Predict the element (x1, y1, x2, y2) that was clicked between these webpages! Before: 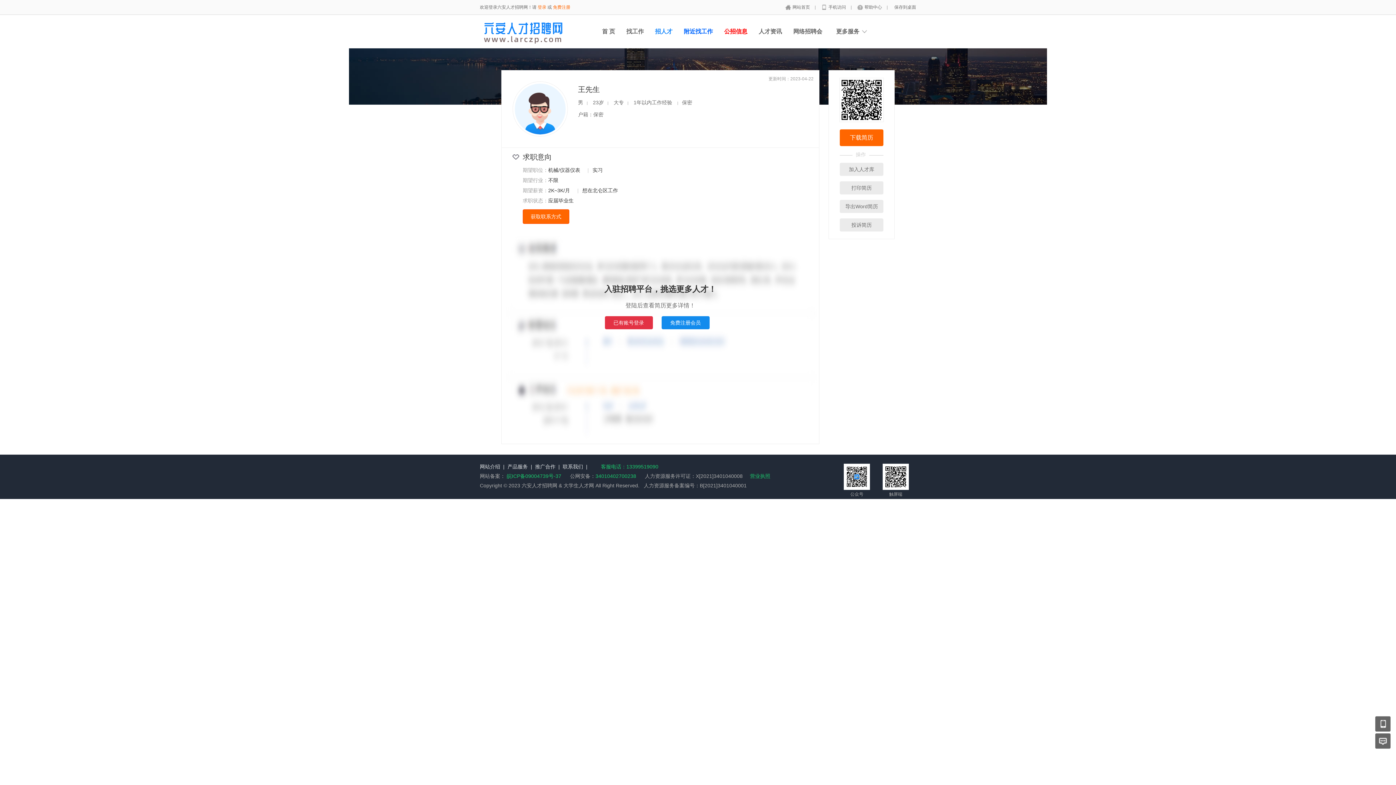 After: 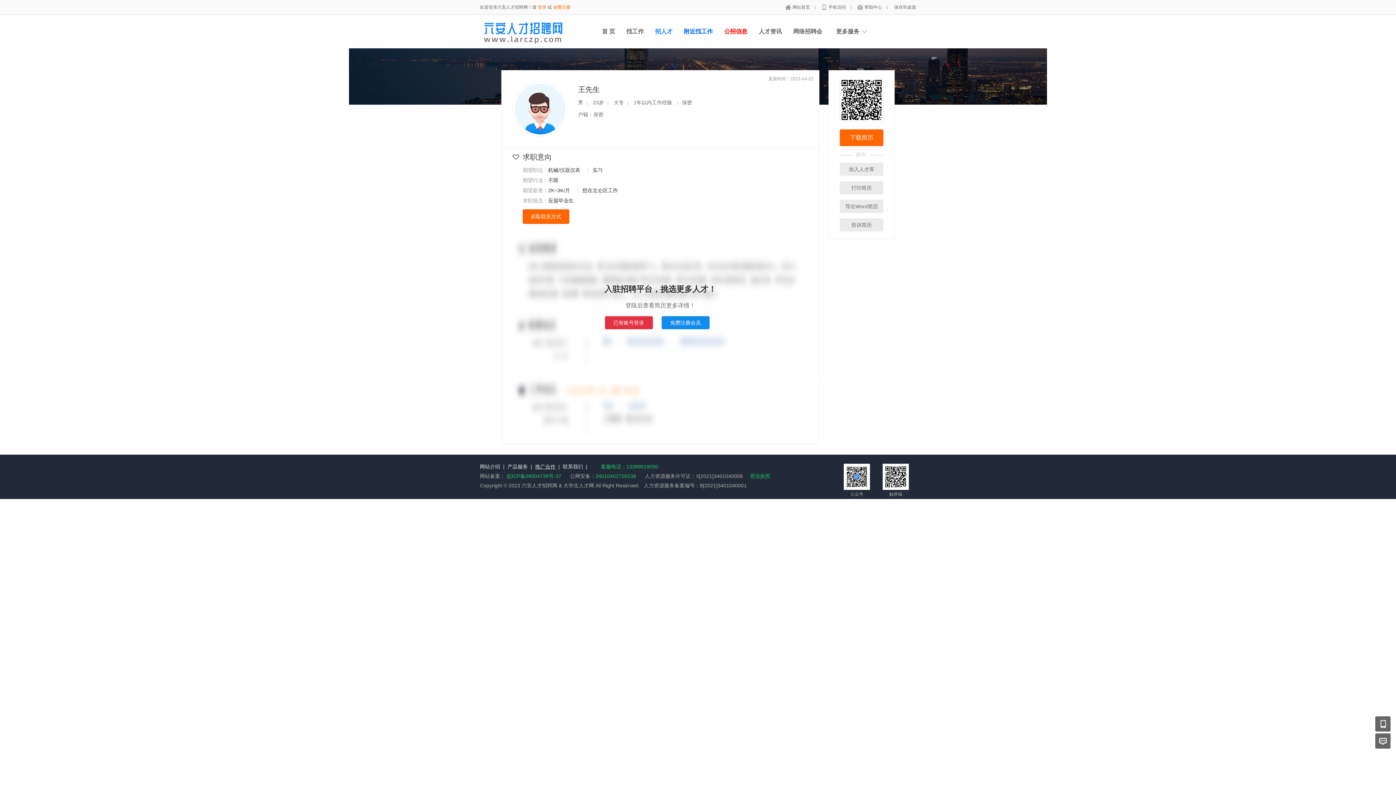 Action: label: 推广合作 bbox: (535, 464, 555, 469)